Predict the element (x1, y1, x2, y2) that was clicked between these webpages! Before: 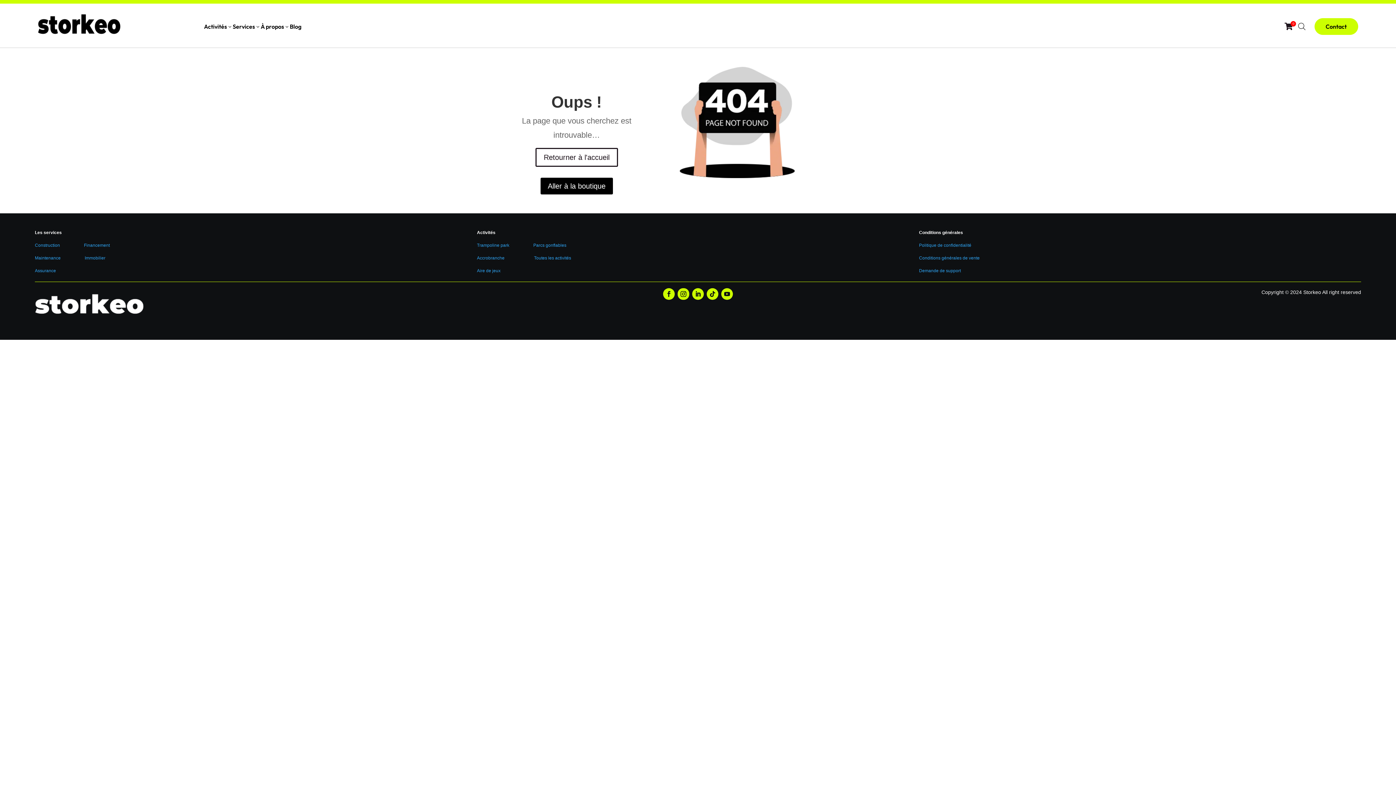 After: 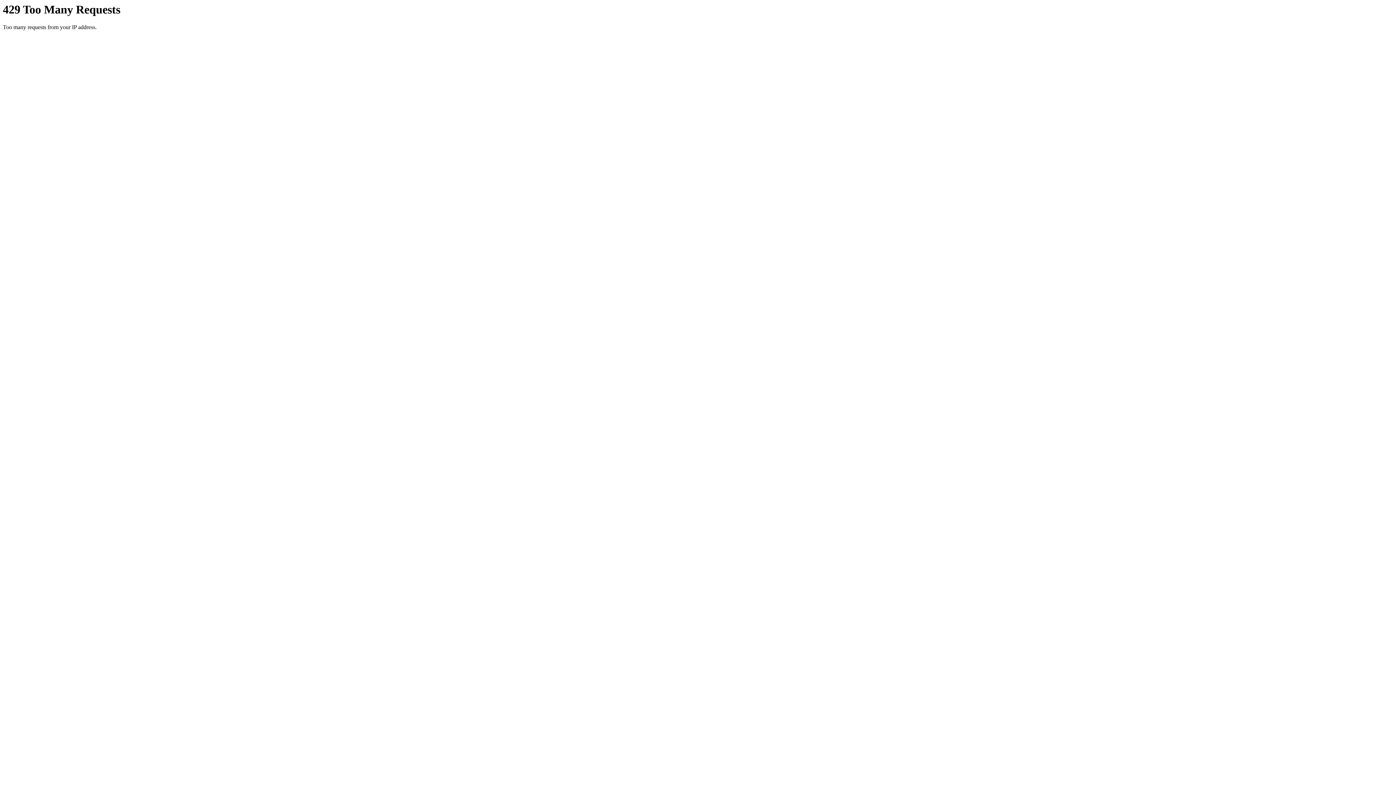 Action: bbox: (1315, 18, 1358, 34) label: Contact
$